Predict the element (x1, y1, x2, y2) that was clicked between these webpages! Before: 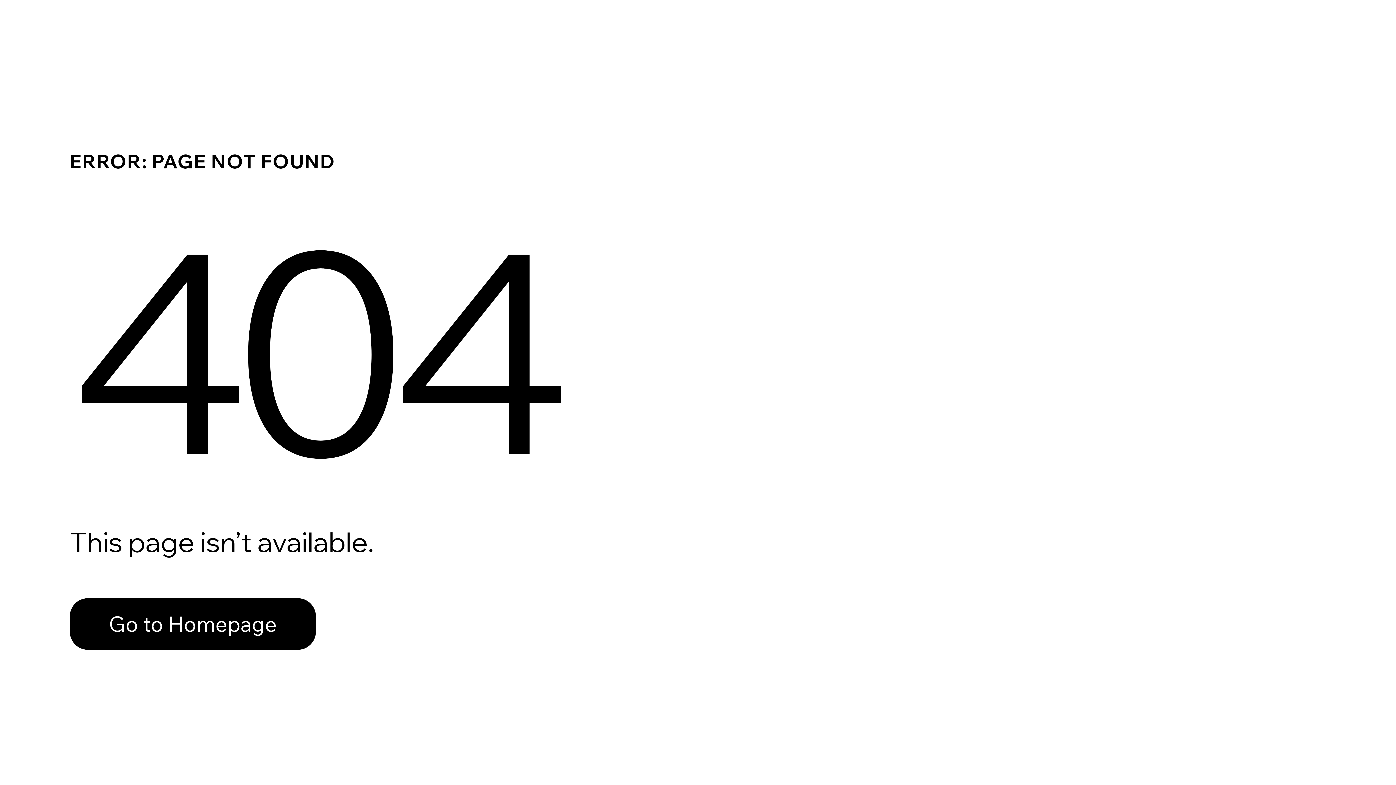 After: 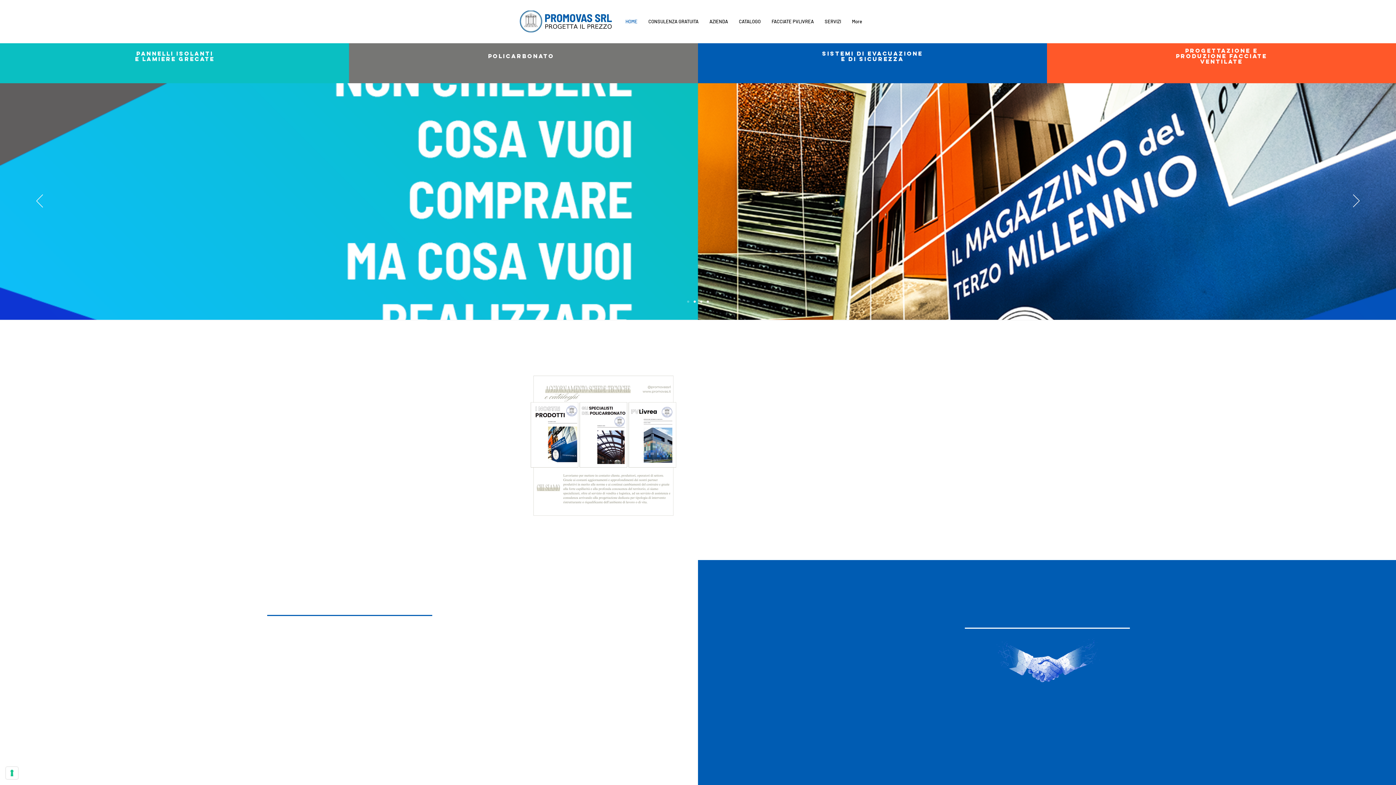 Action: bbox: (69, 582, 768, 659) label: Go to Homepage